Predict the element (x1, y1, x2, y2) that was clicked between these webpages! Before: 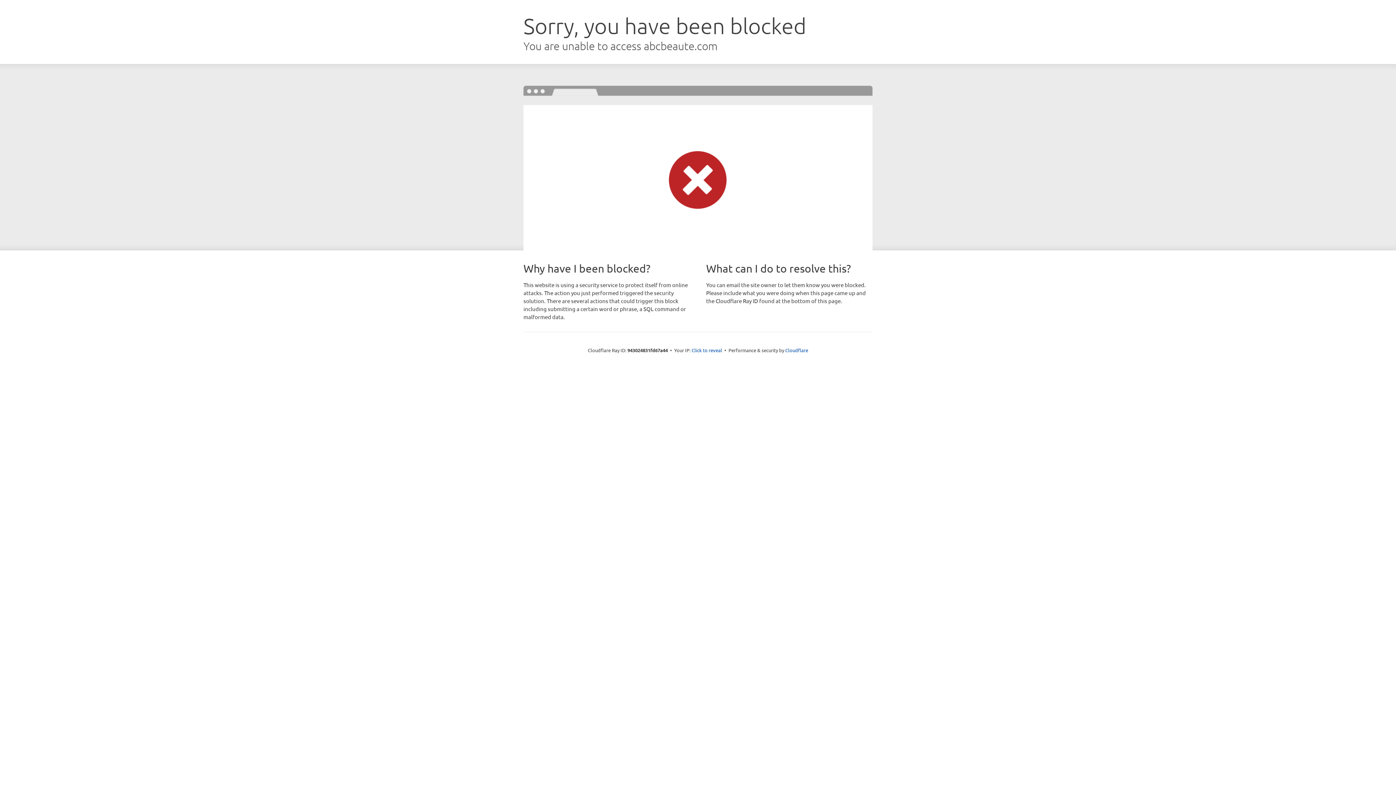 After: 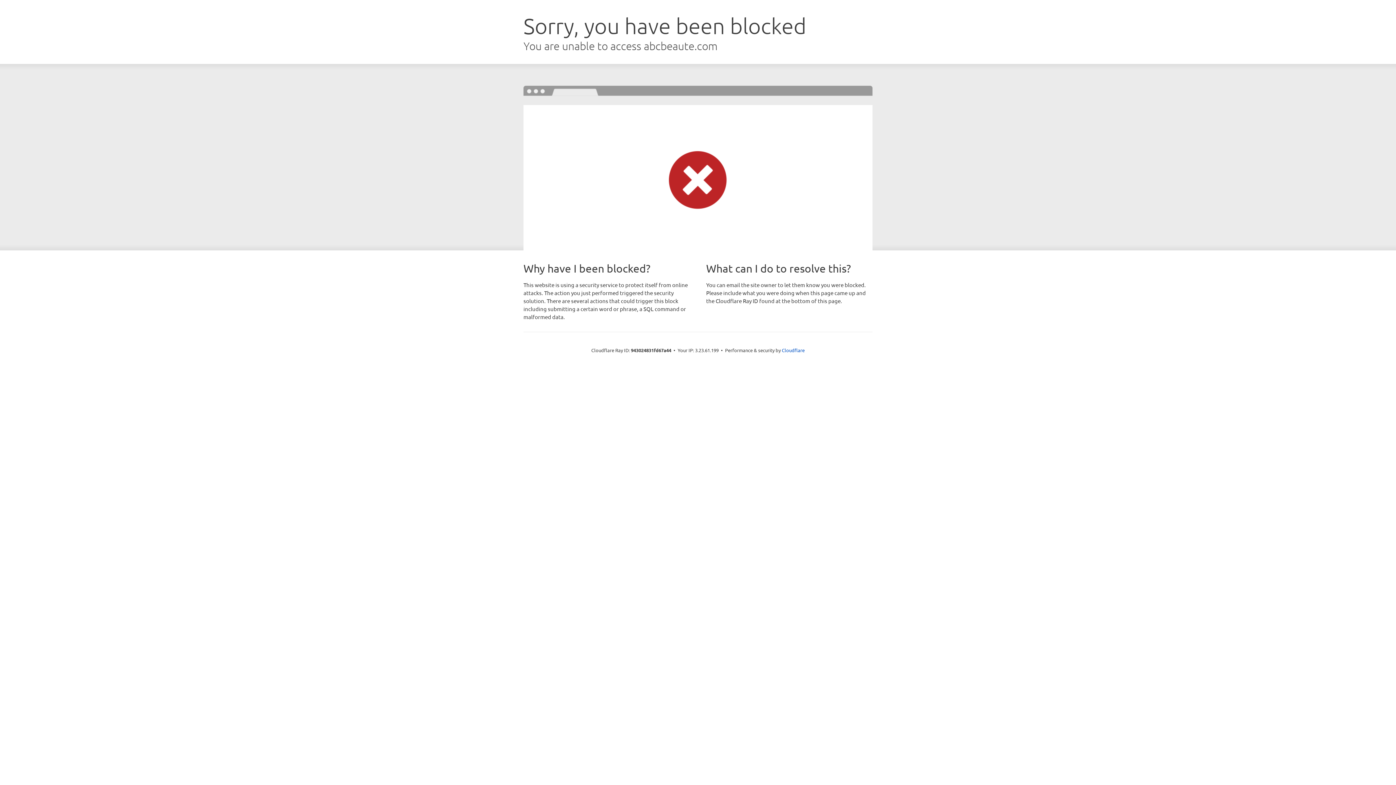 Action: label: Click to reveal bbox: (691, 346, 722, 353)